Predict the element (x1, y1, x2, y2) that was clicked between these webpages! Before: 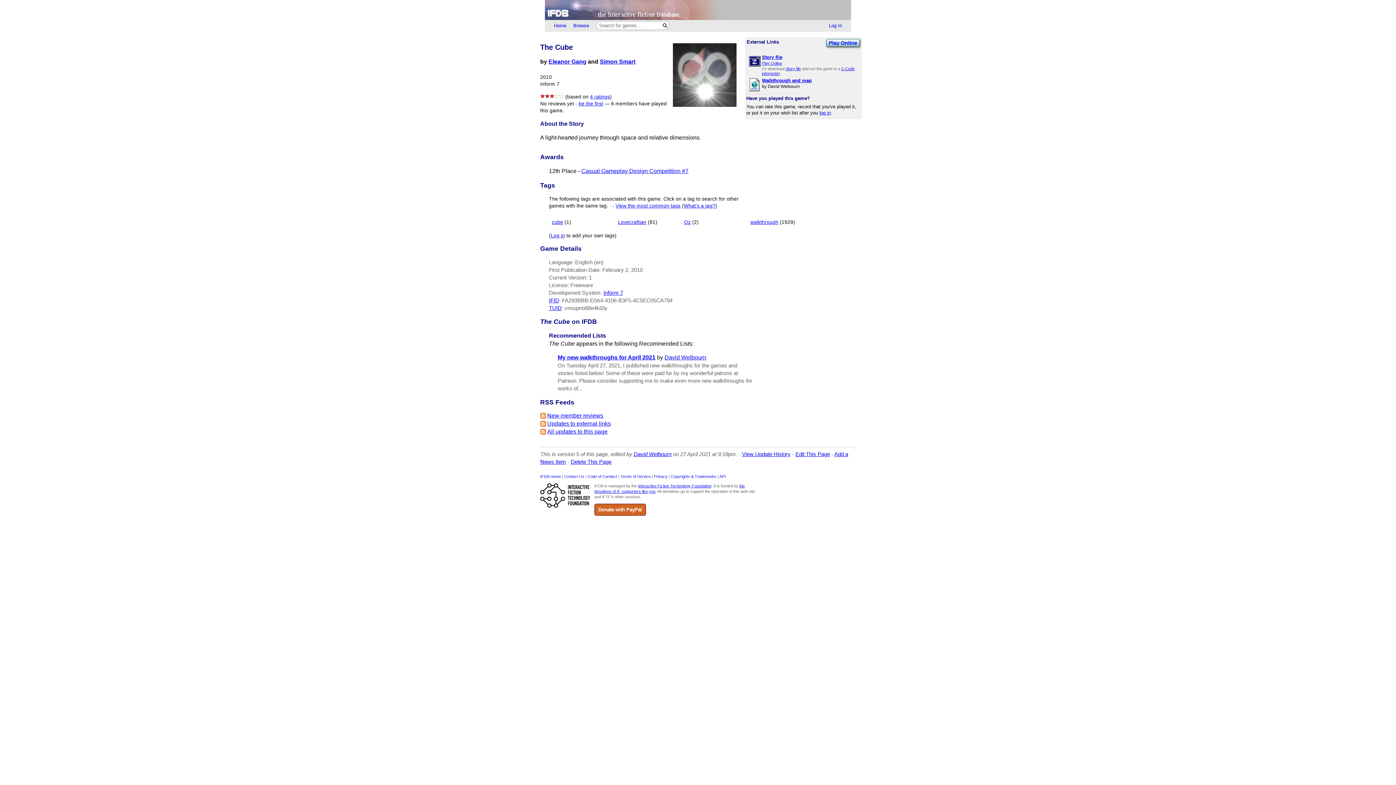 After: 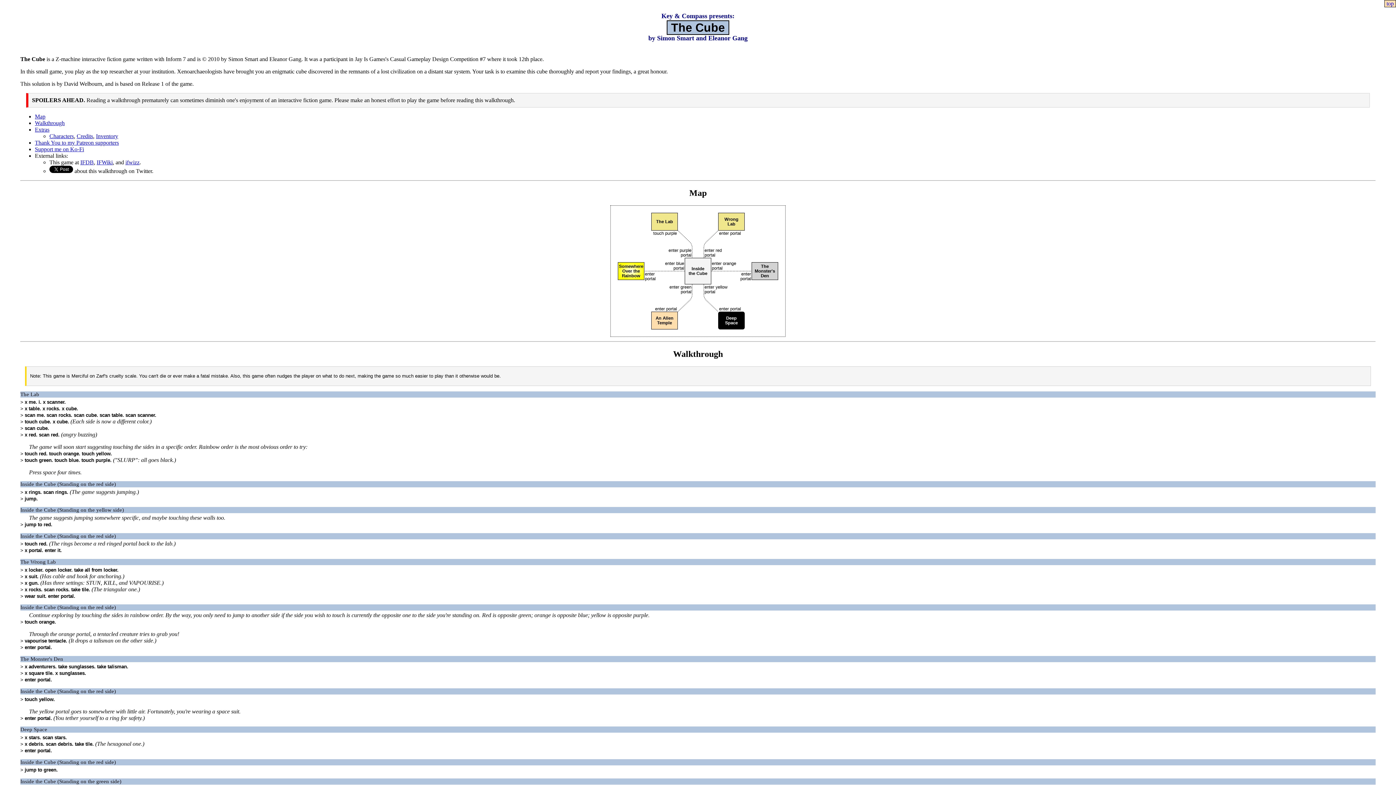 Action: bbox: (762, 77, 812, 83) label: Walkthrough and map